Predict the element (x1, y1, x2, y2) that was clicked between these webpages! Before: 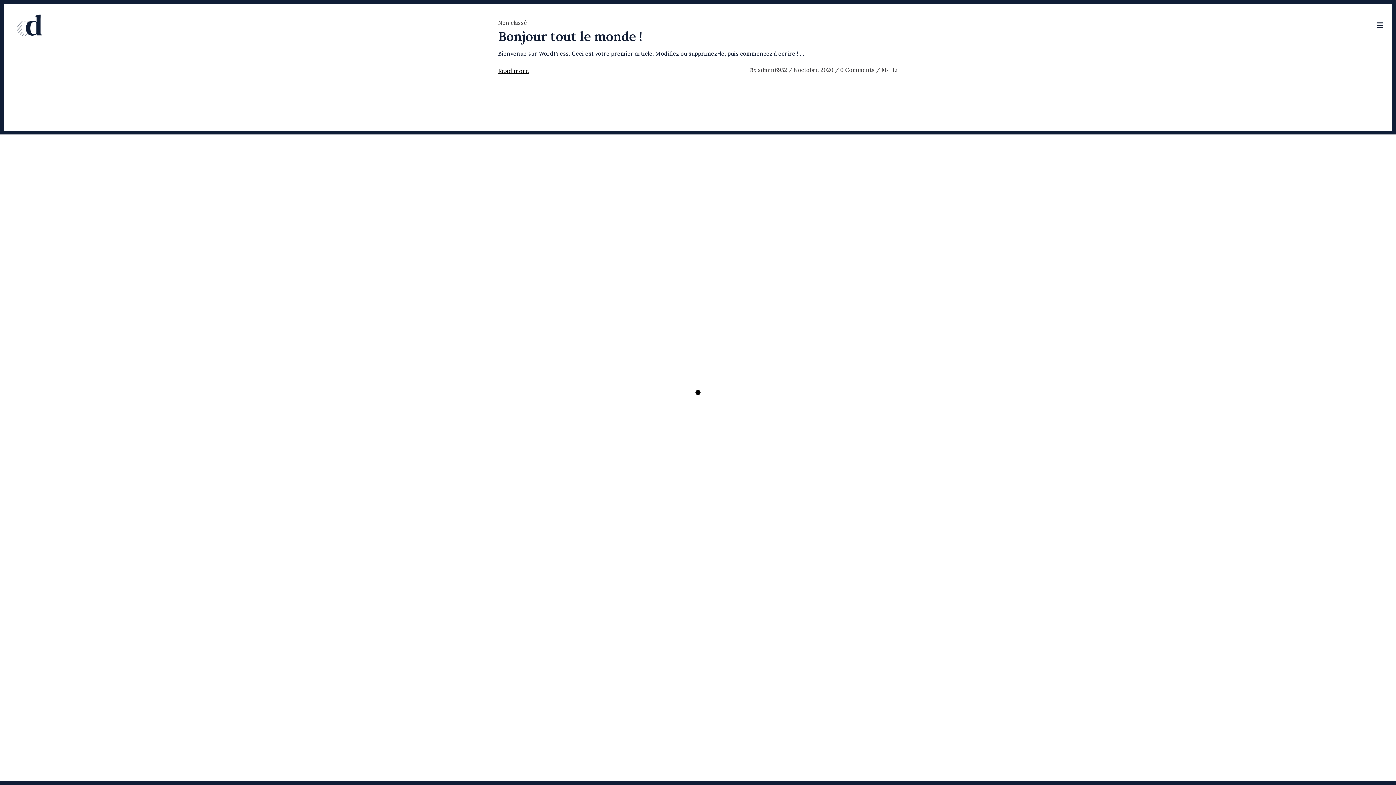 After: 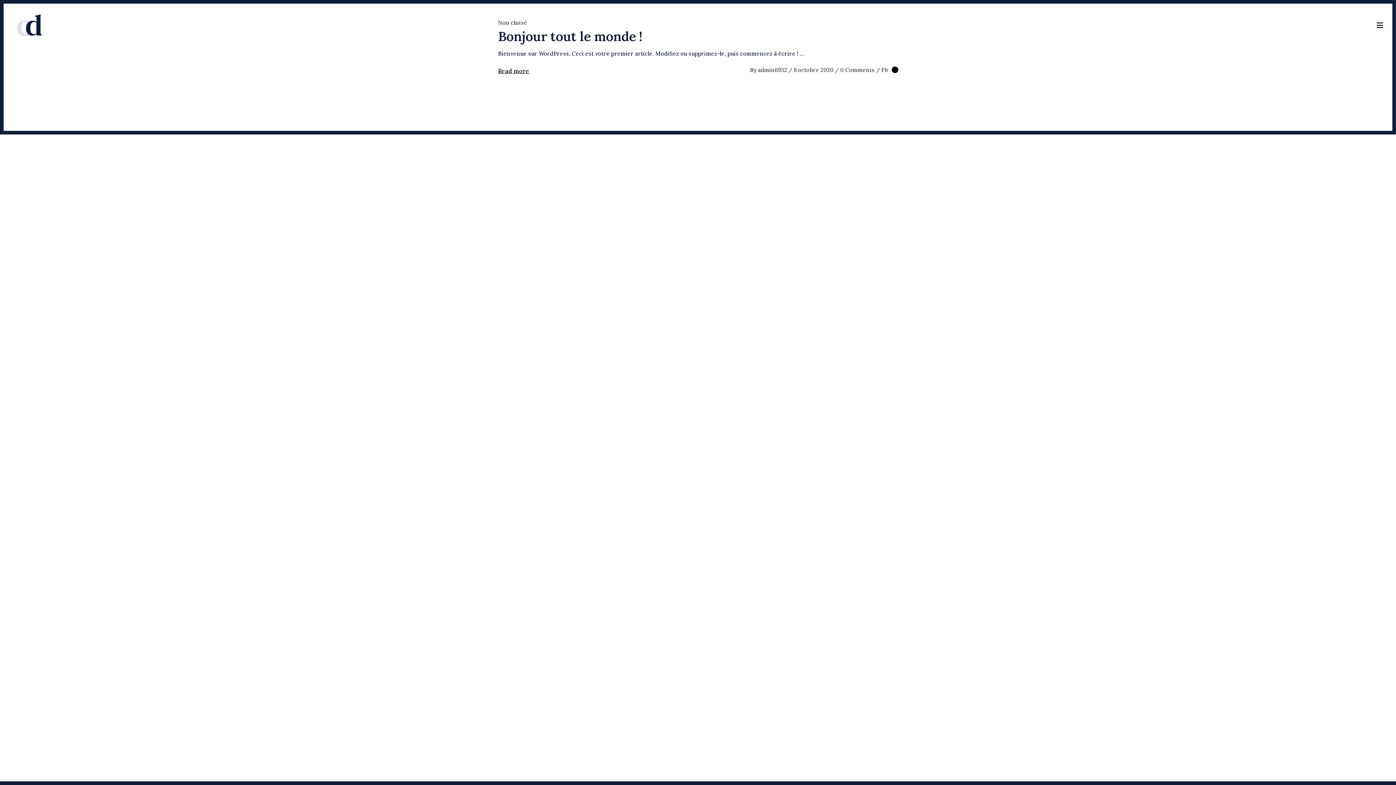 Action: label: Li bbox: (892, 66, 898, 73)